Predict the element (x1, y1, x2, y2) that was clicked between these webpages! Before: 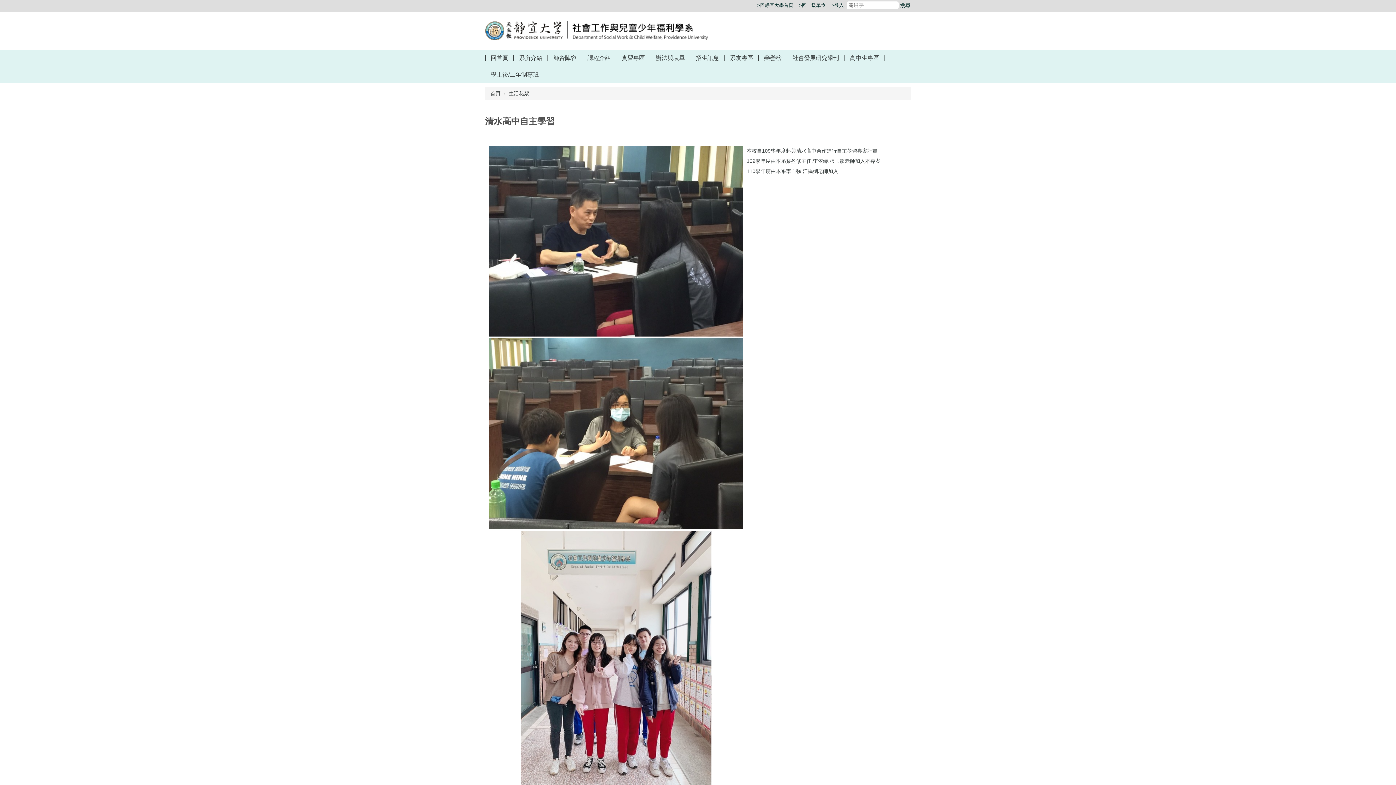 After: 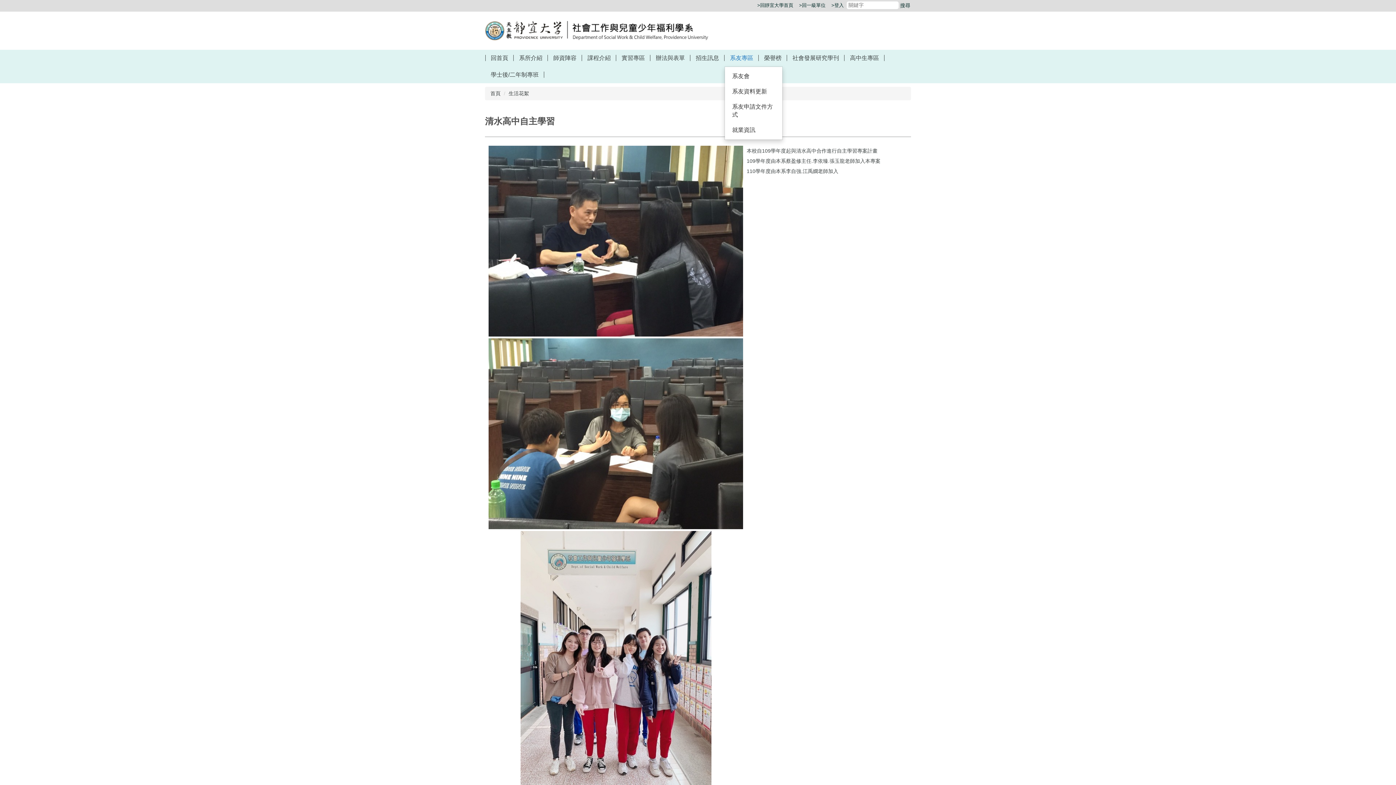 Action: bbox: (724, 49, 758, 66) label: 系友專區